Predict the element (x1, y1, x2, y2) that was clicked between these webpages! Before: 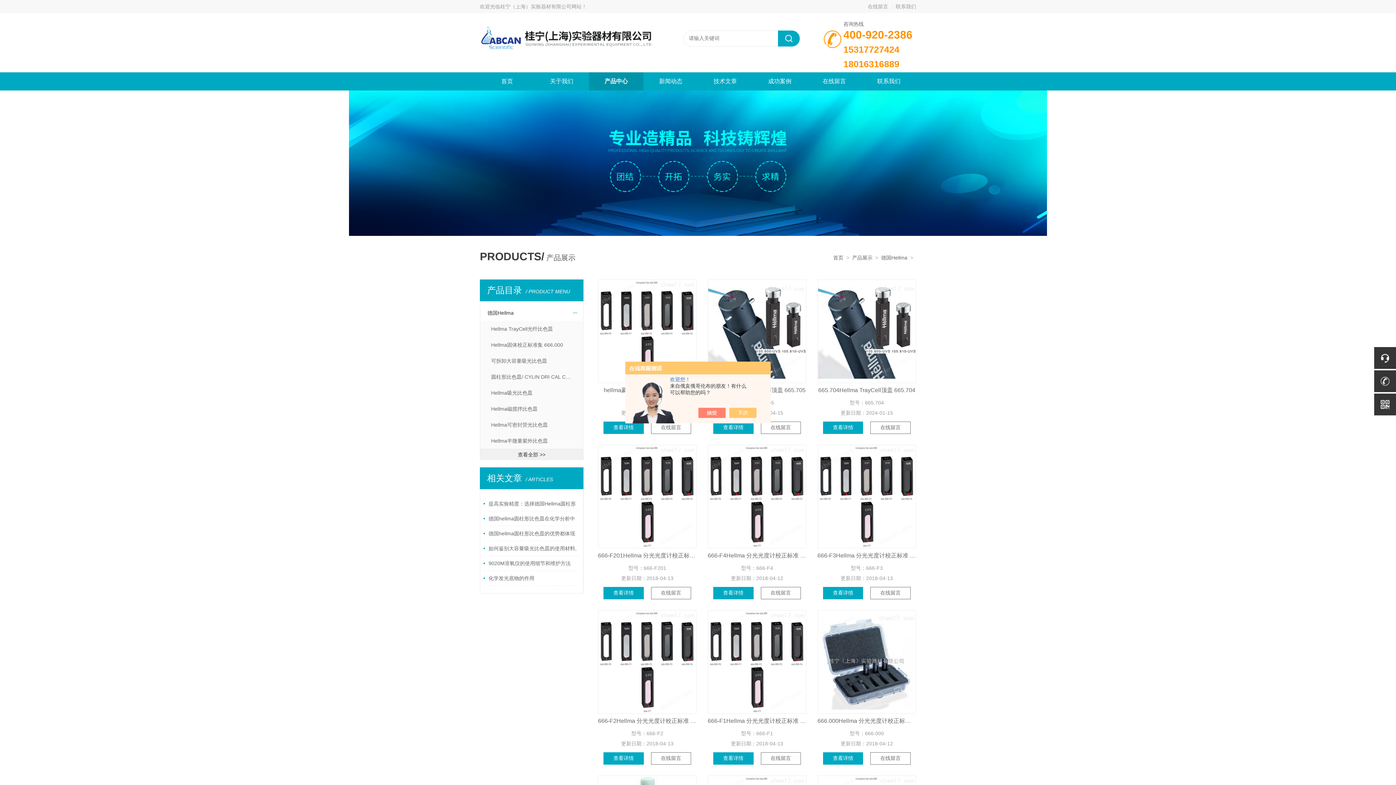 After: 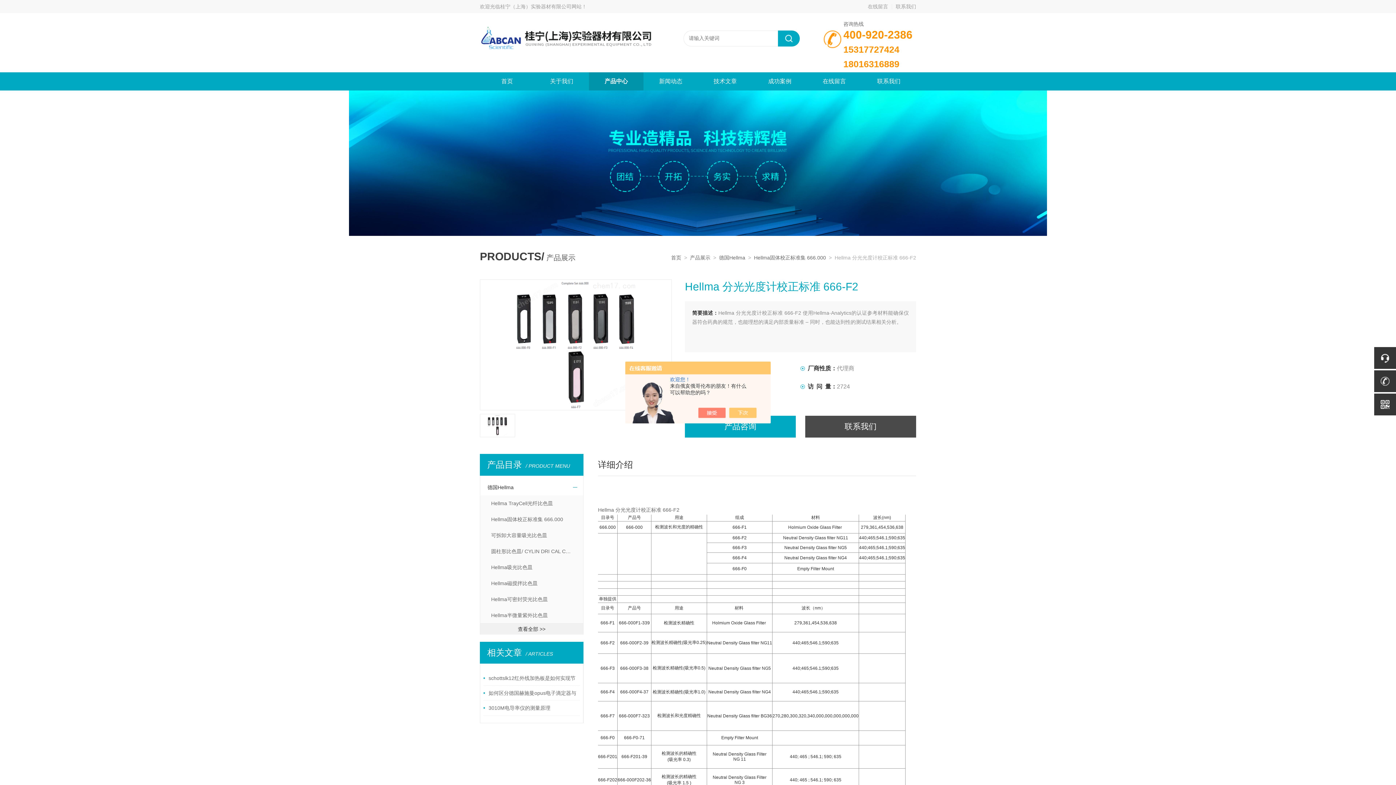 Action: bbox: (598, 610, 696, 714)